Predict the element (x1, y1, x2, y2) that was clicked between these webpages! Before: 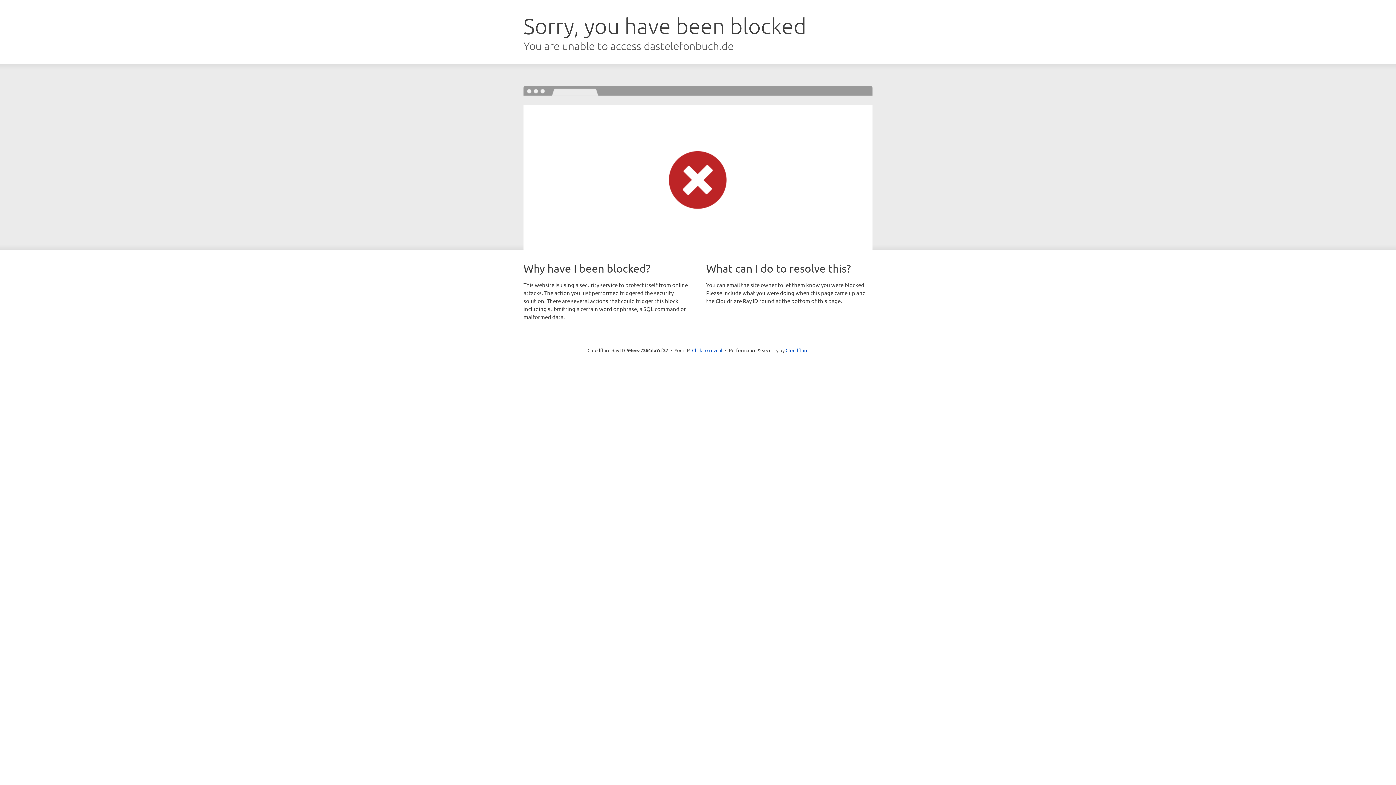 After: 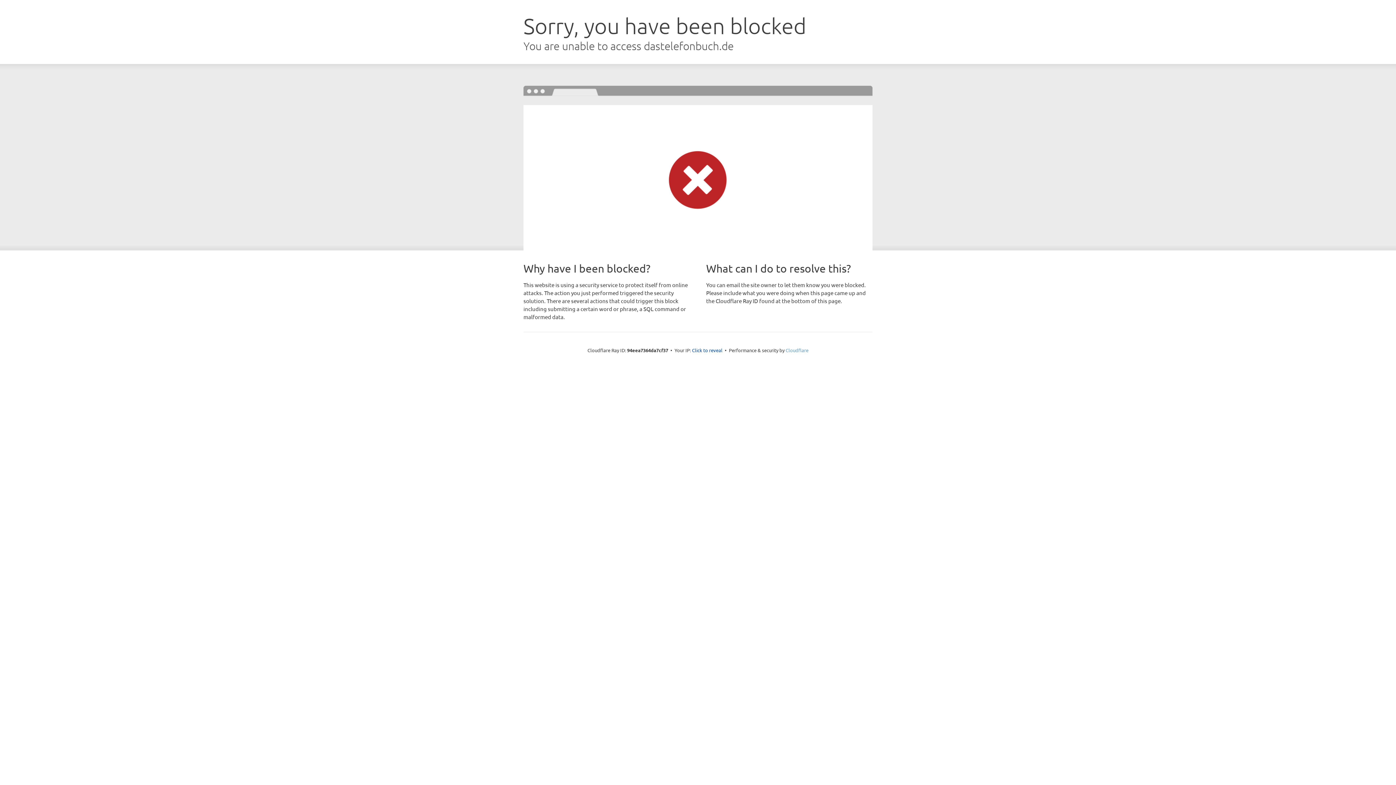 Action: bbox: (785, 347, 808, 353) label: Cloudflare